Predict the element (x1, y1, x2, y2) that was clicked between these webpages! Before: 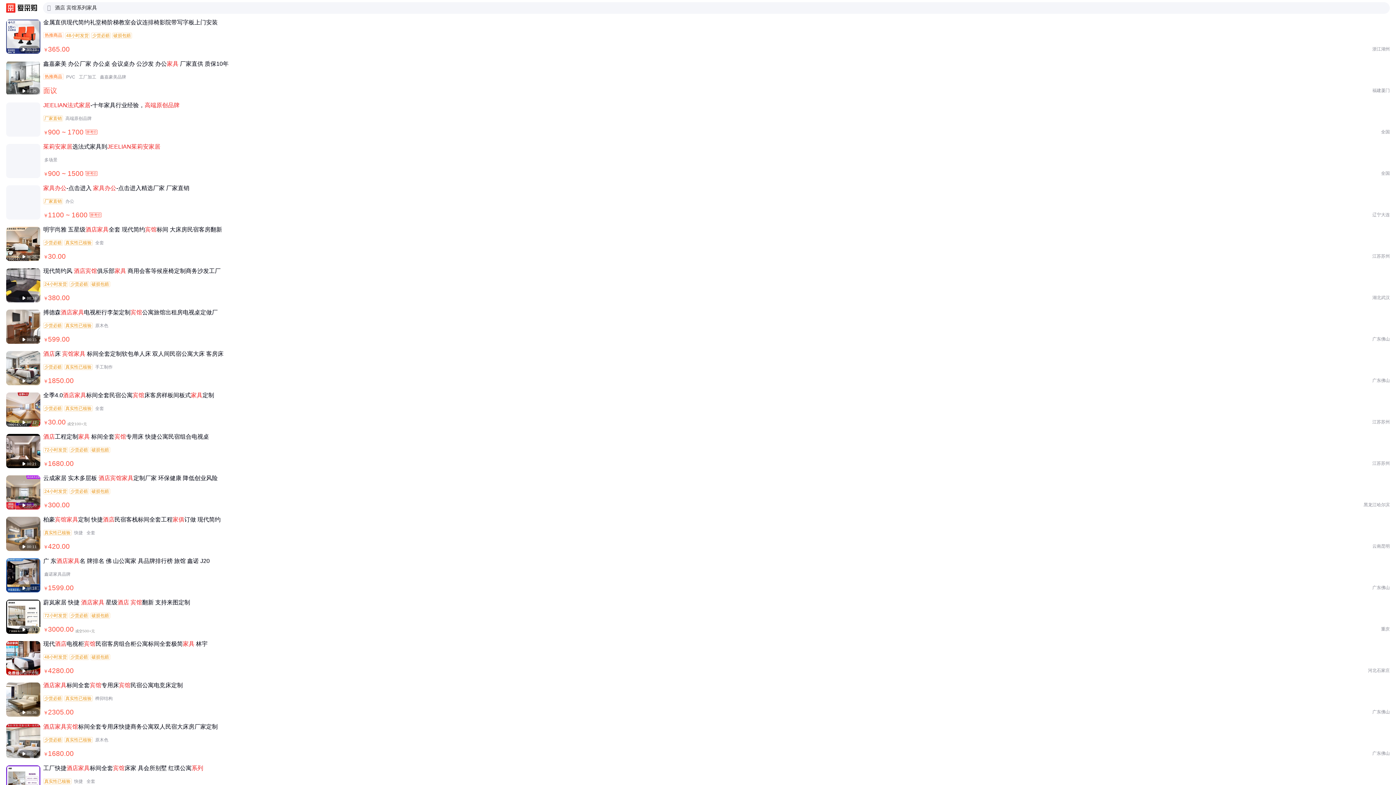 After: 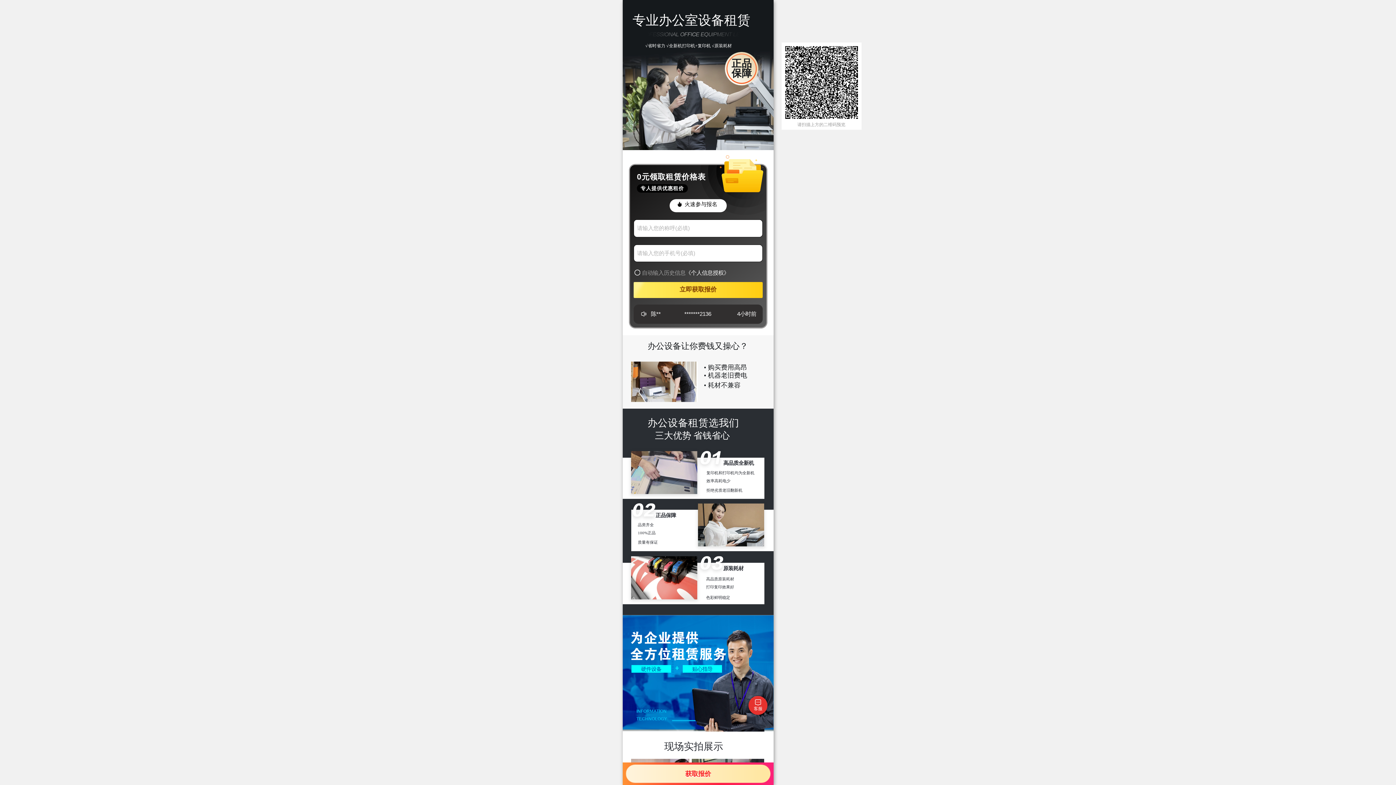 Action: bbox: (6, 185, 1390, 219) label: 家具办公-点击进入 家具办公-点击进入精选厂家 厂家直销
厂家直销办公

￥1100 ~ 1600

辽宁大连